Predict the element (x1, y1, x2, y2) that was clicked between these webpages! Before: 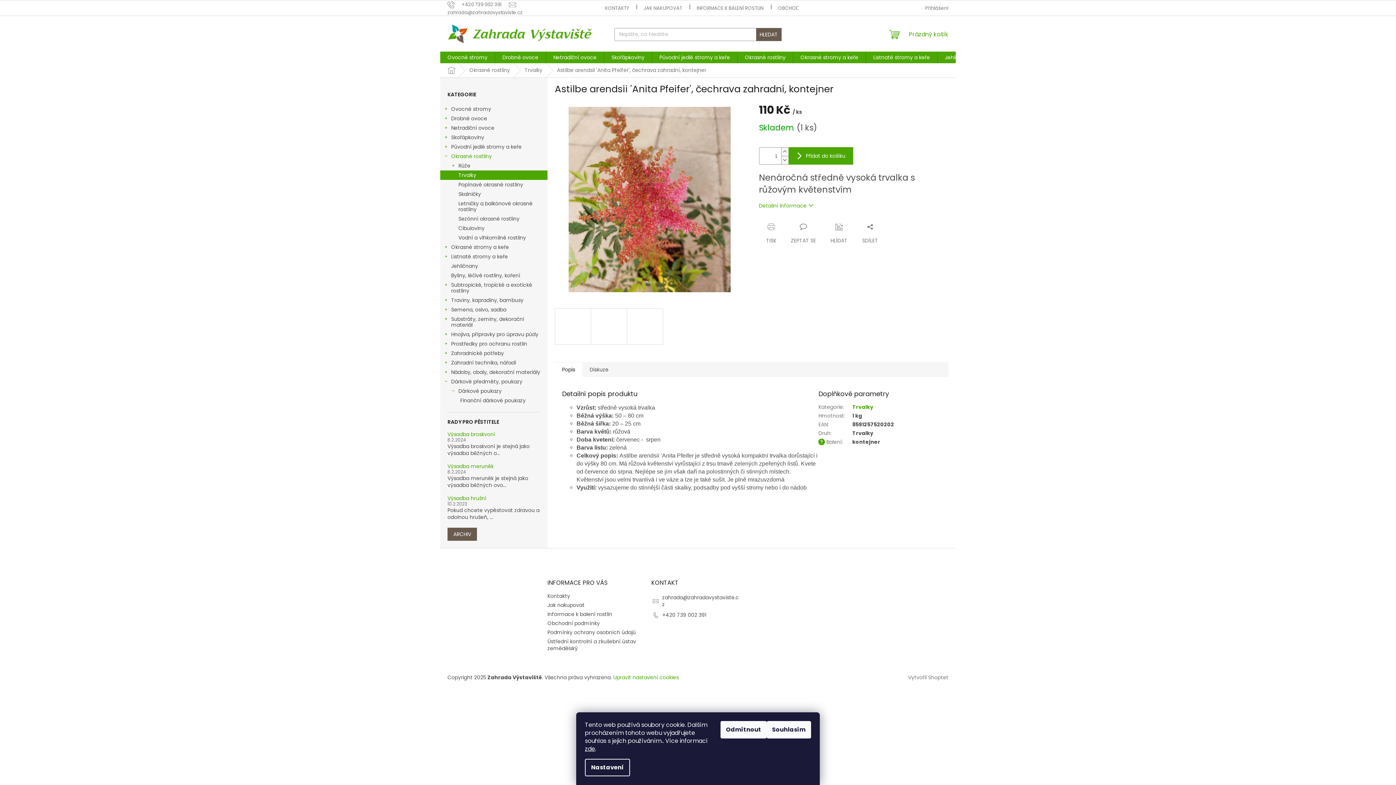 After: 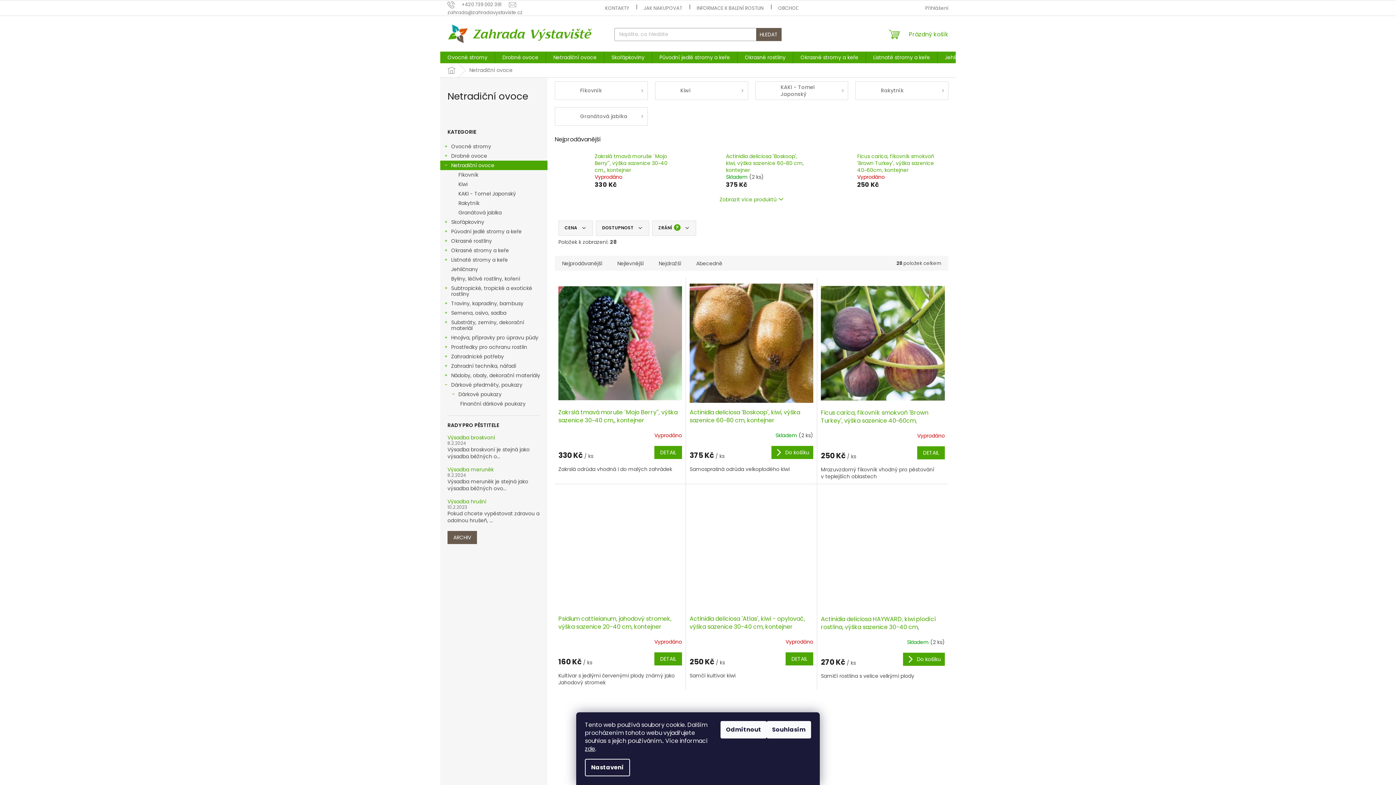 Action: label: Netradiční ovoce bbox: (546, 51, 604, 63)